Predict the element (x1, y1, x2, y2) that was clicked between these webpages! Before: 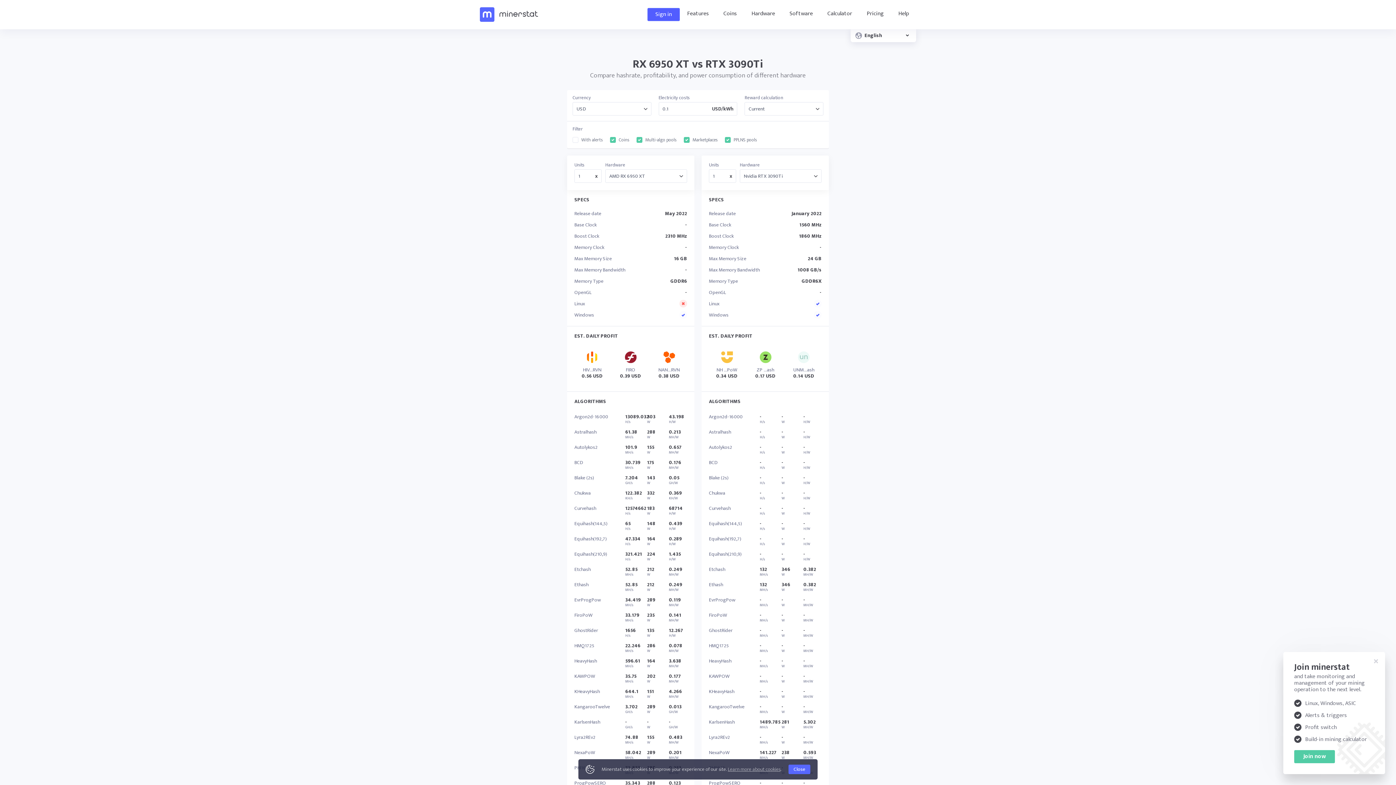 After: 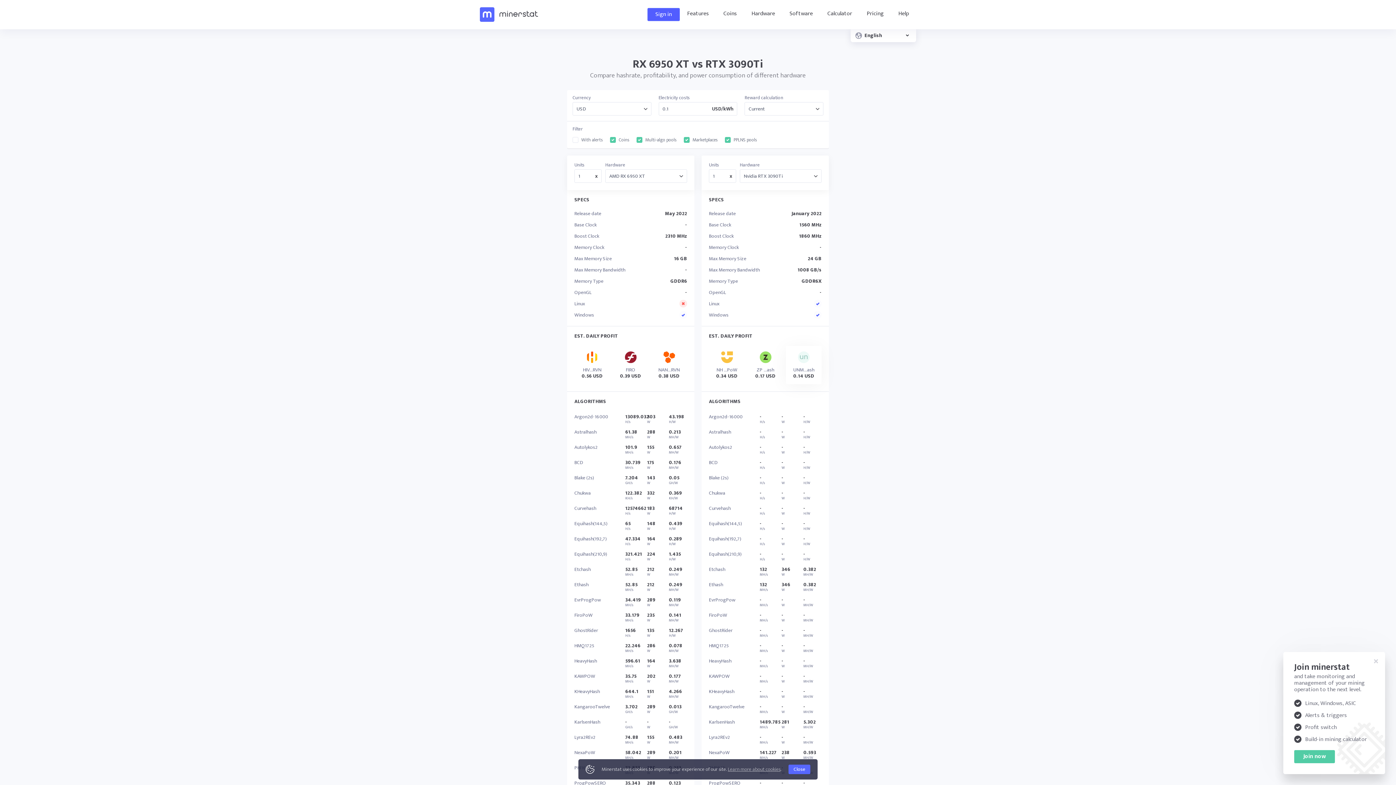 Action: label: UNM...ash
0.14 USD bbox: (786, 346, 821, 384)